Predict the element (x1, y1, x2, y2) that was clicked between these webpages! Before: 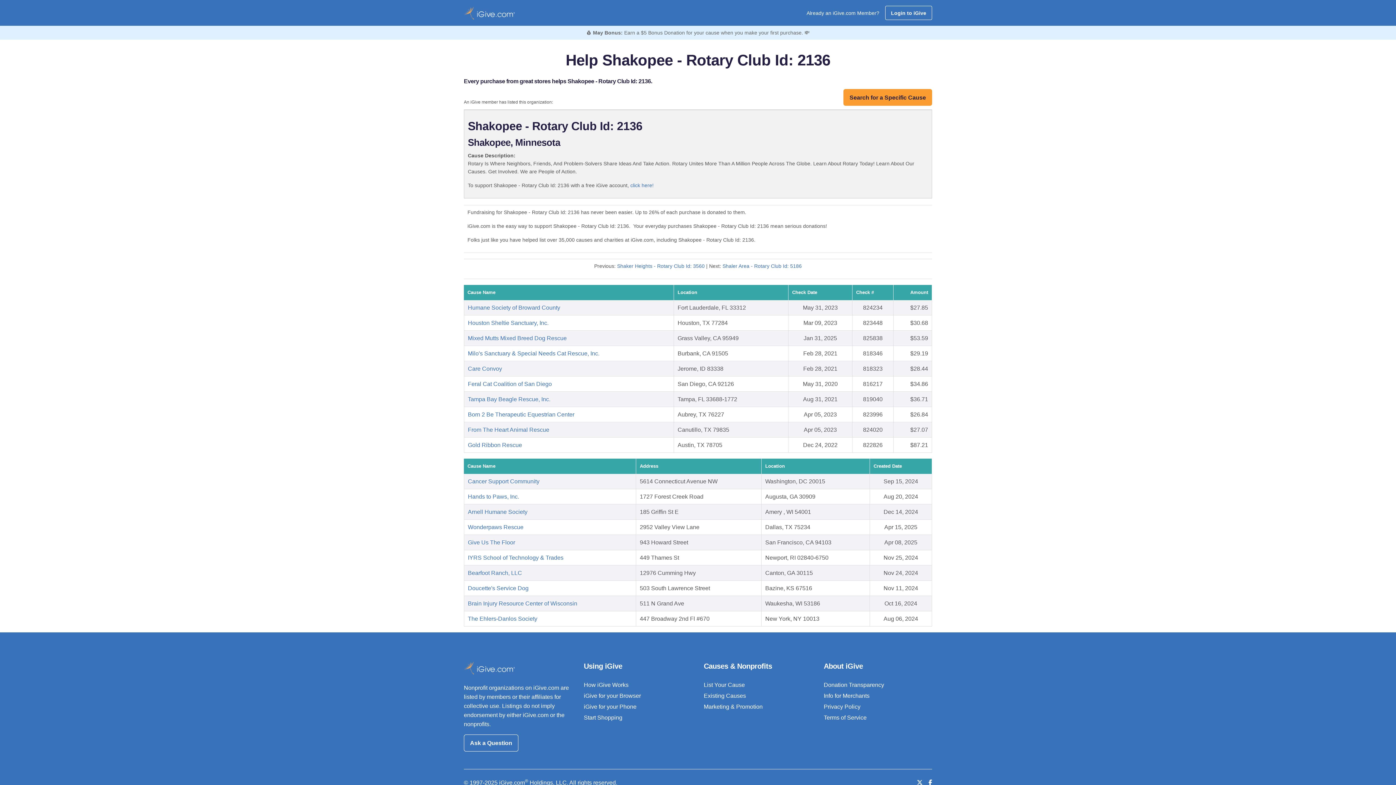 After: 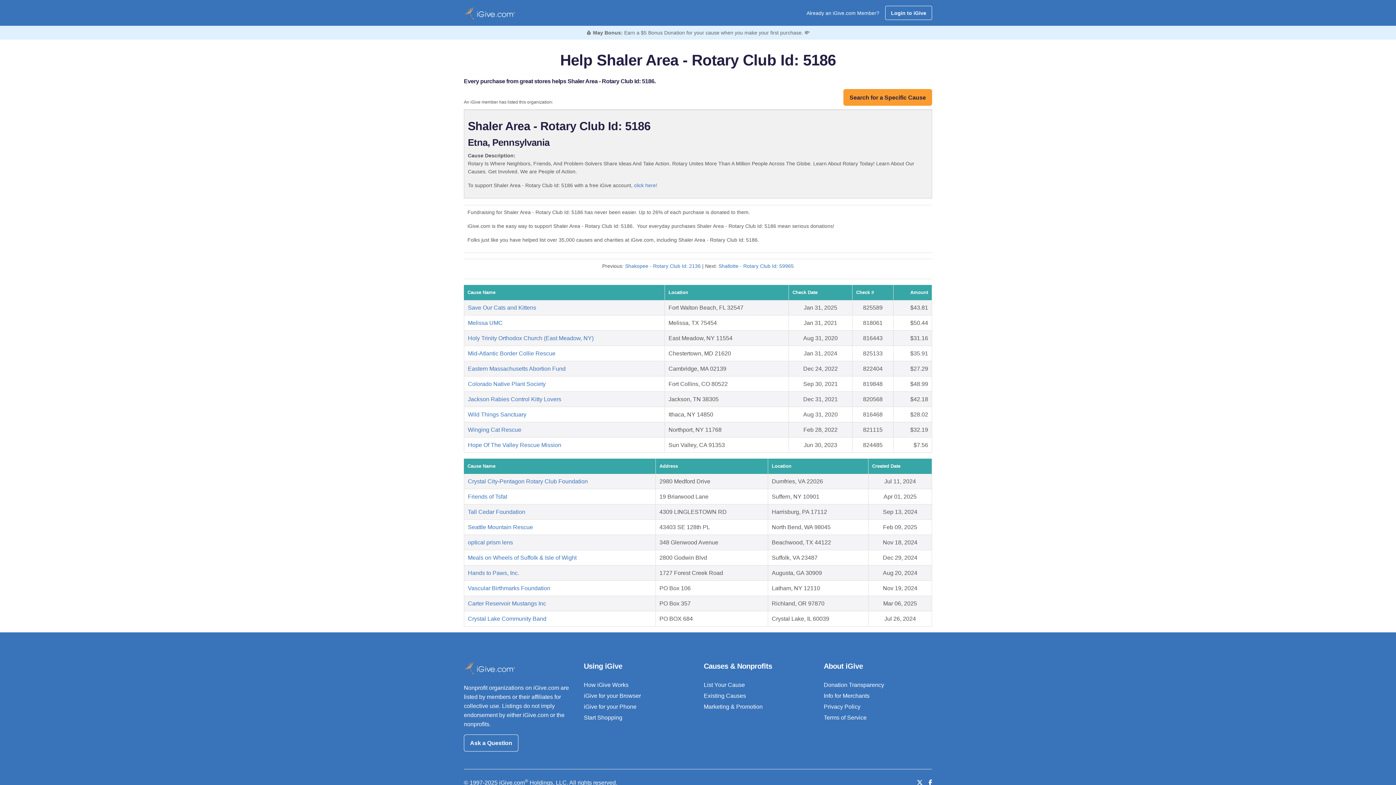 Action: bbox: (722, 263, 802, 269) label: Shaler Area - Rotary Club Id: 5186